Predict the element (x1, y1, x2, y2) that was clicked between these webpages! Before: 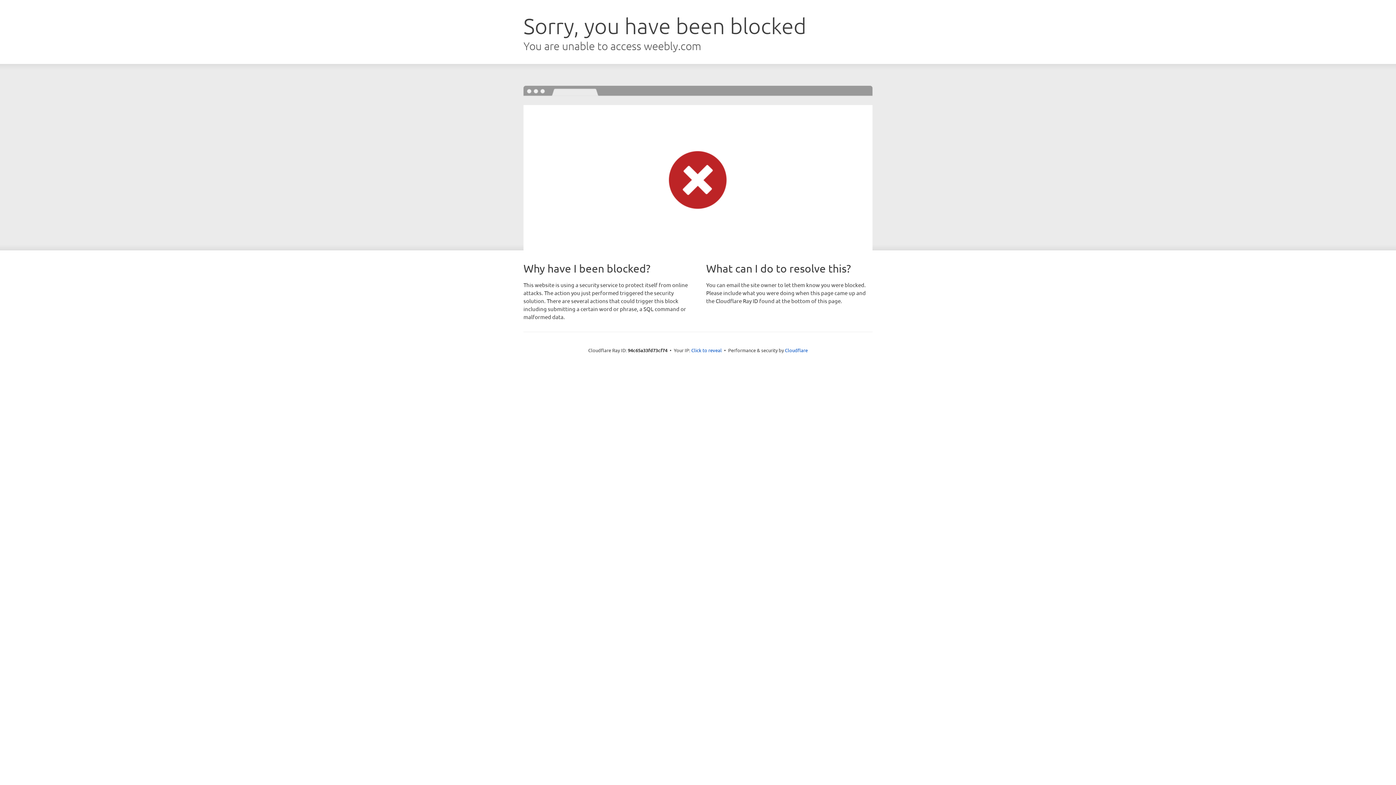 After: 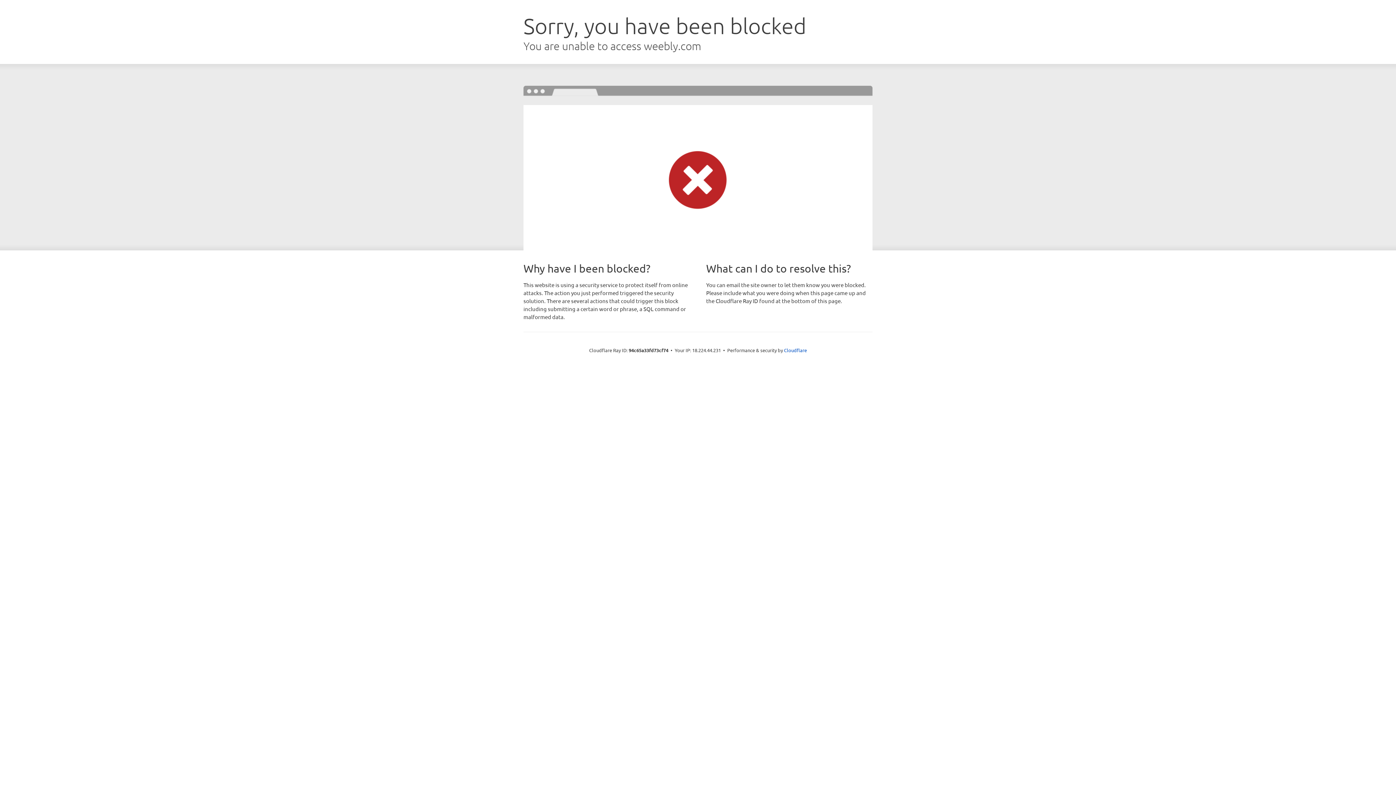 Action: label: Click to reveal bbox: (691, 346, 722, 353)